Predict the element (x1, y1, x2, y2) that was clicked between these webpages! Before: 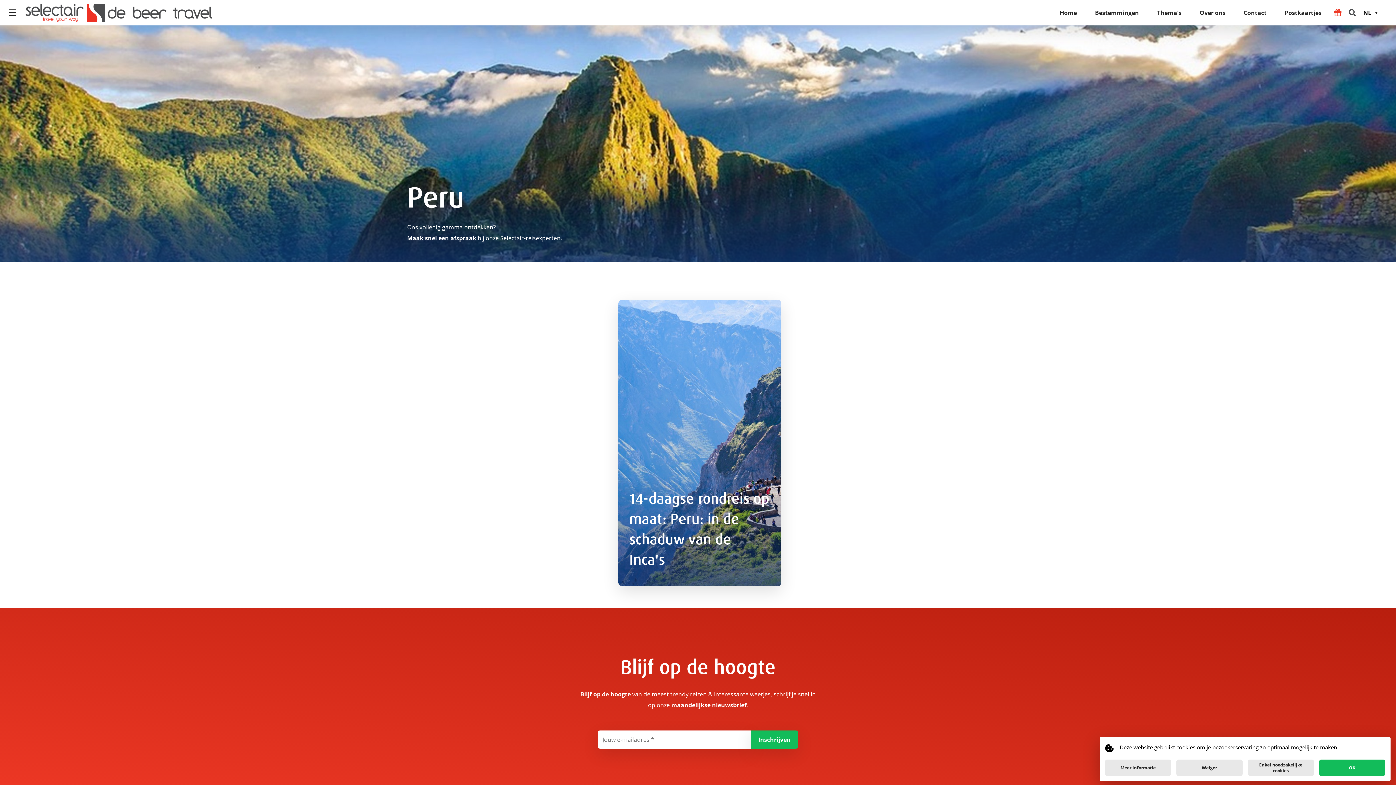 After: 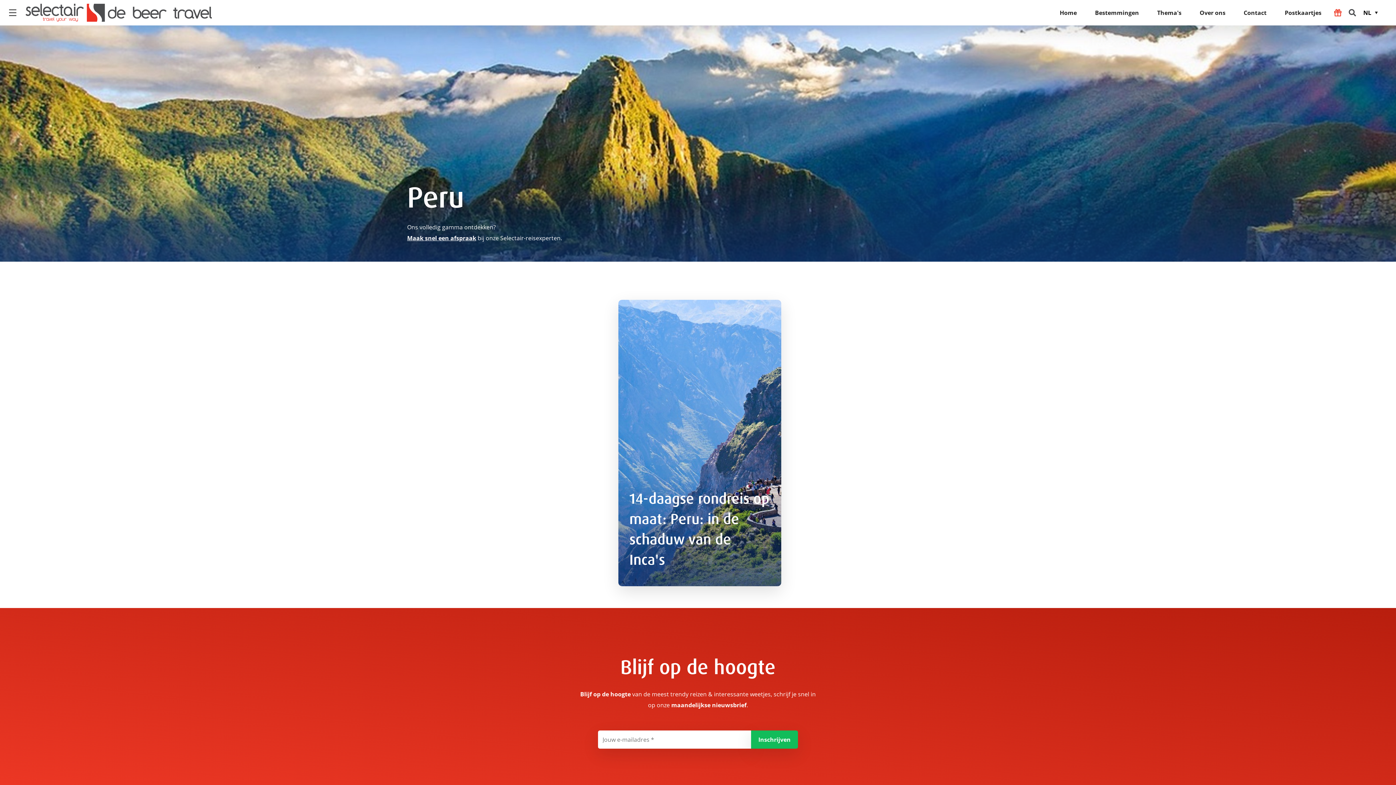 Action: bbox: (1319, 760, 1385, 776) label: OK